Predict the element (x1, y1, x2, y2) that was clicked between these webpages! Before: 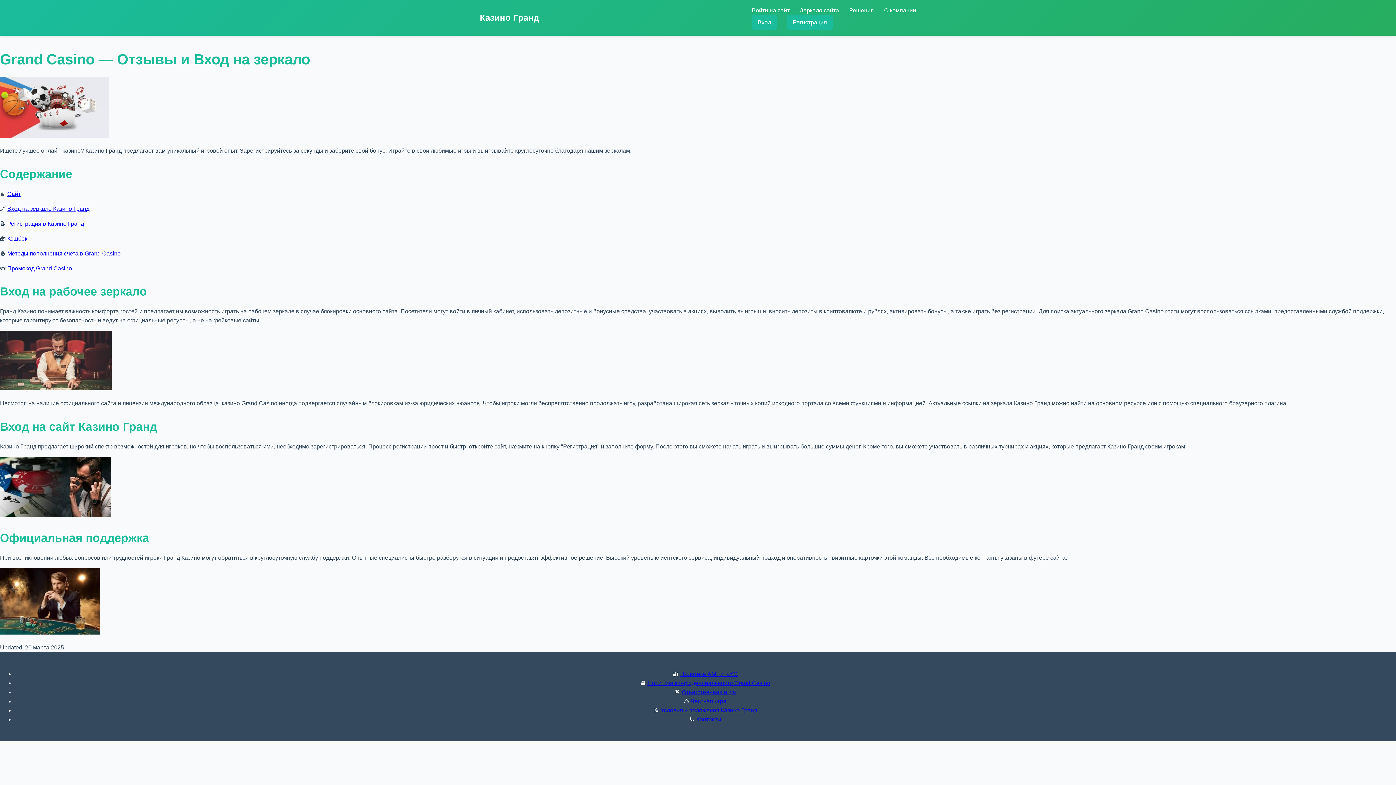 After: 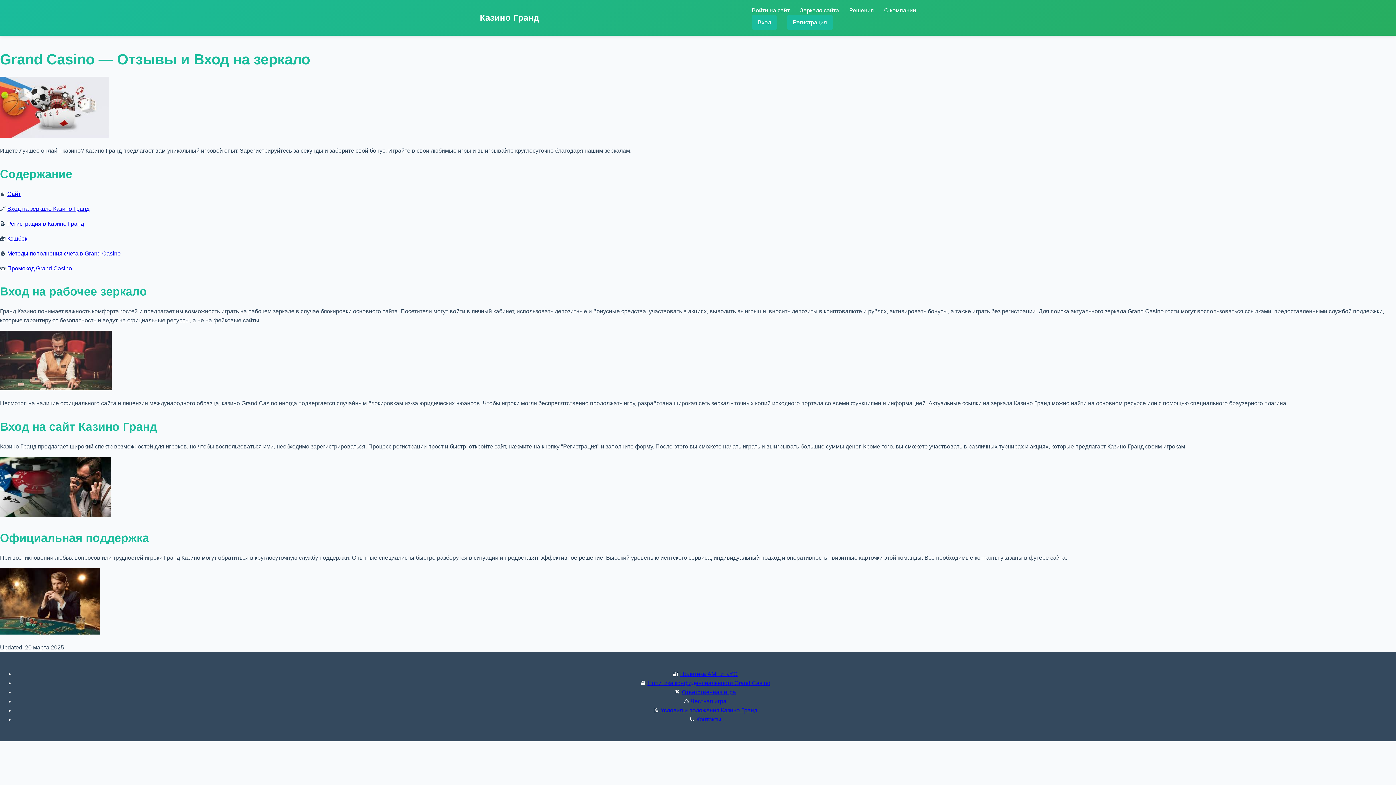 Action: bbox: (7, 235, 27, 241) label: Кэшбек